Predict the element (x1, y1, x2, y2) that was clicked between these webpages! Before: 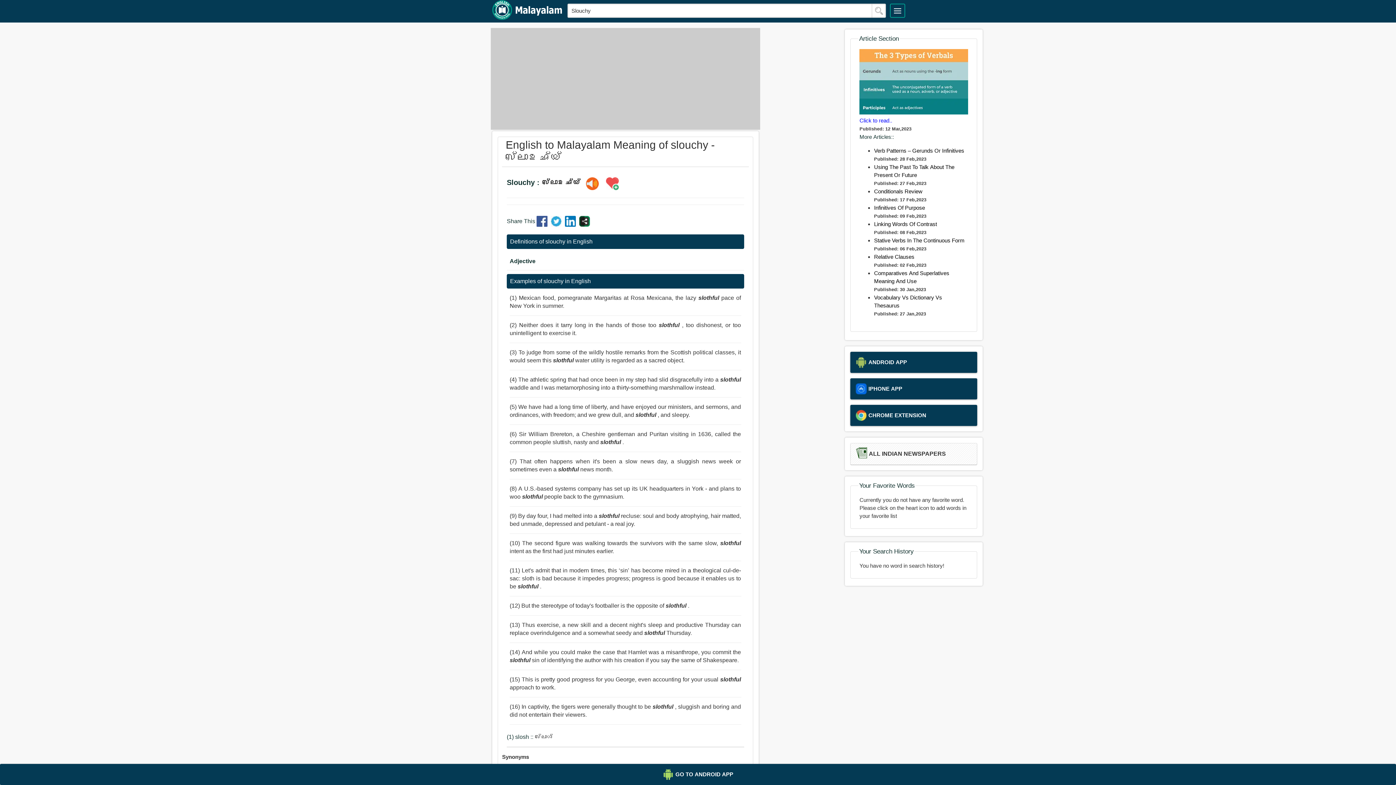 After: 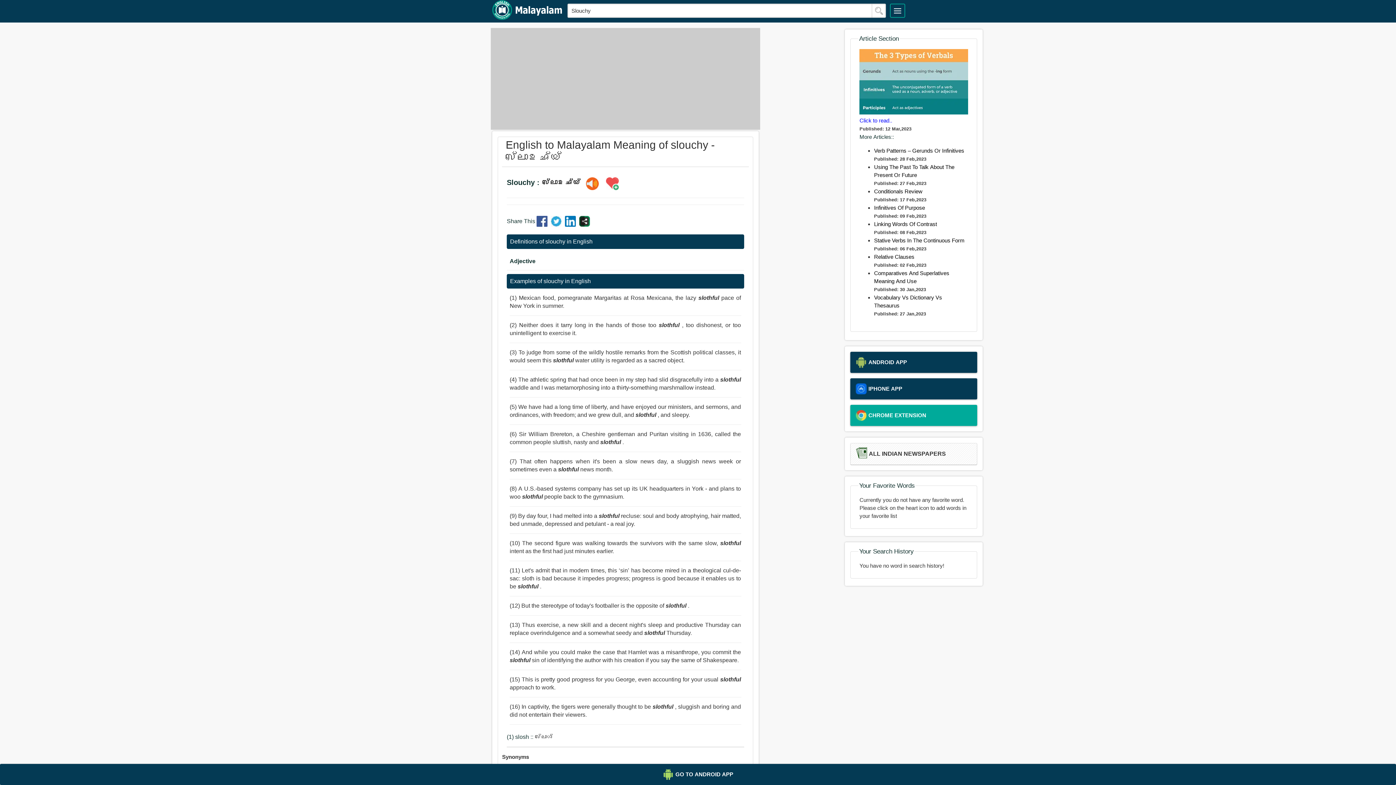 Action: bbox: (850, 405, 977, 426) label: CHROME EXTENSION